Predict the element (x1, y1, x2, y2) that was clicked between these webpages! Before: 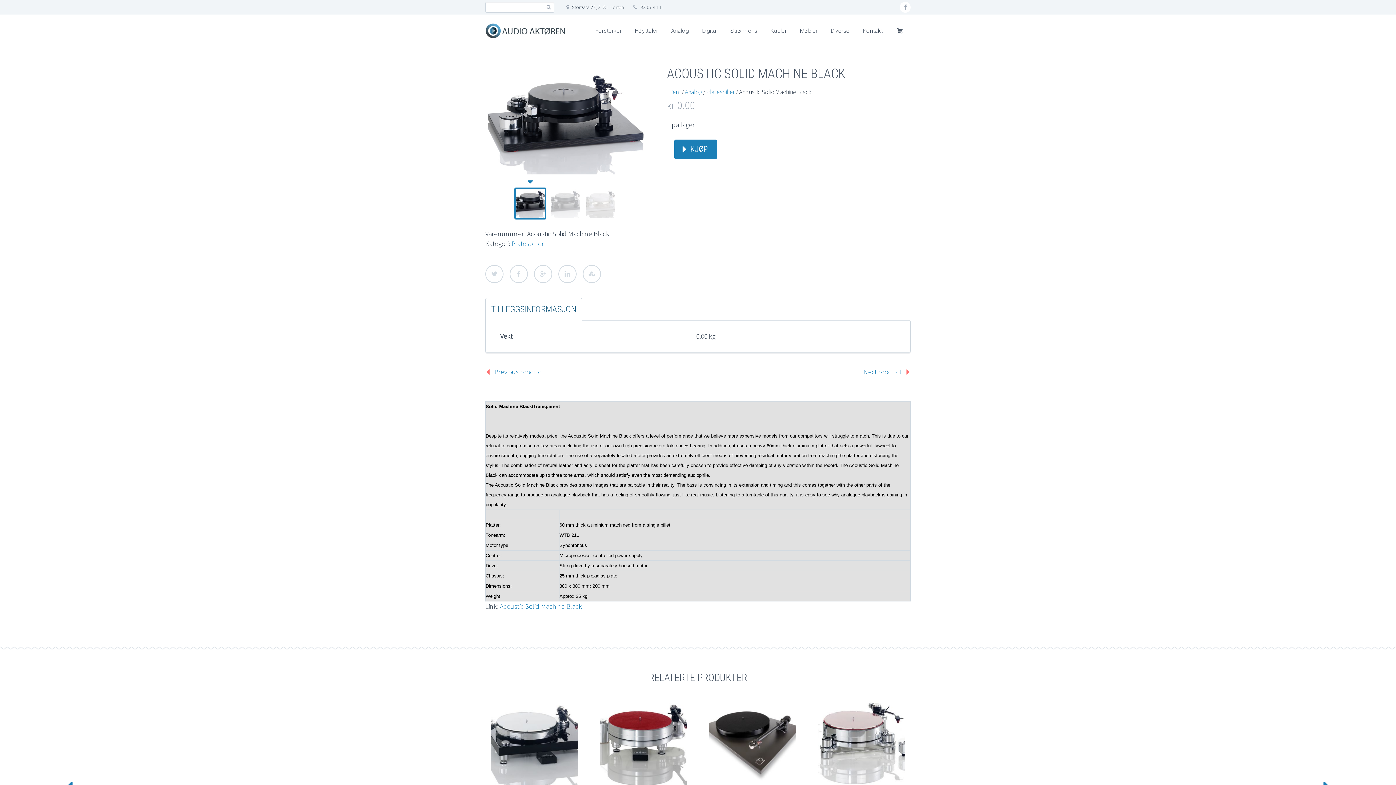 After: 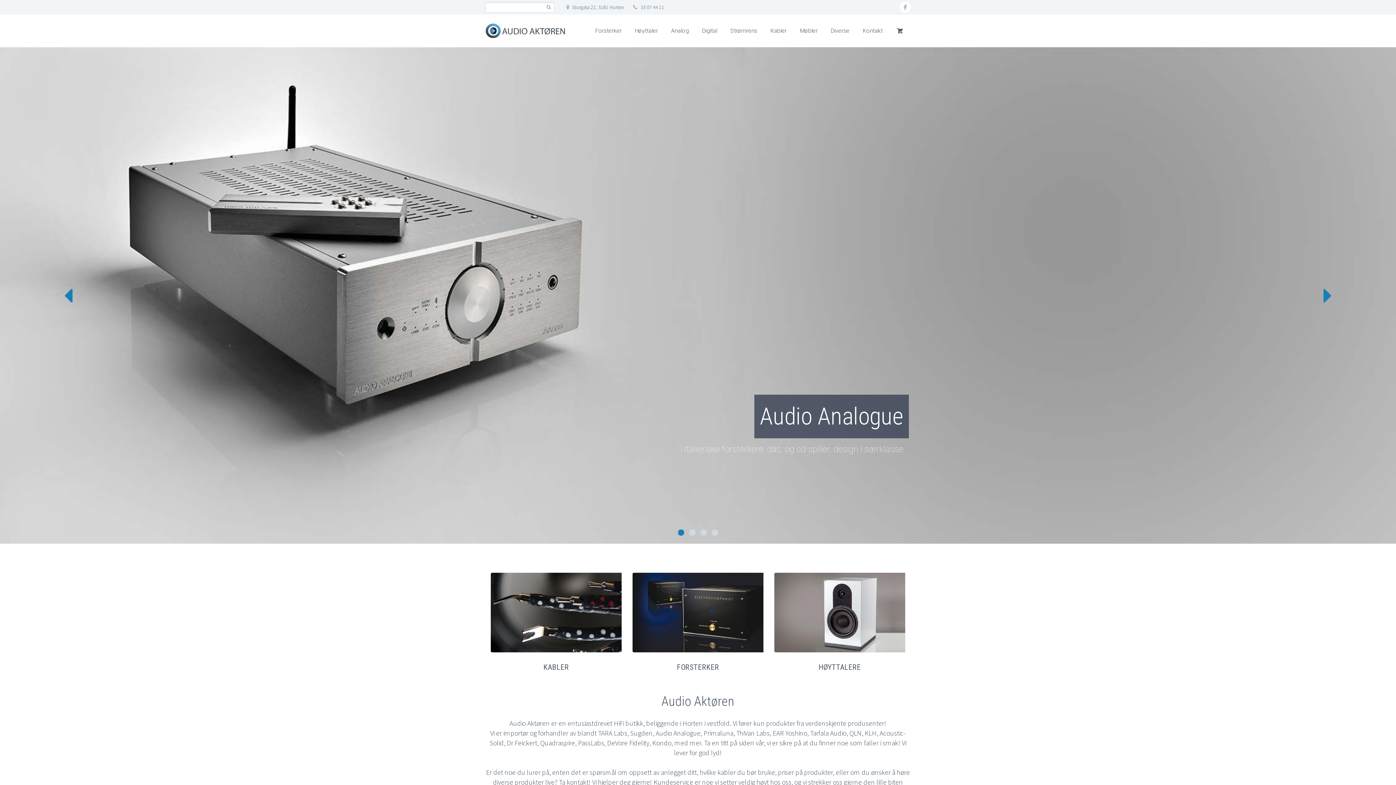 Action: bbox: (667, 87, 680, 95) label: Hjem